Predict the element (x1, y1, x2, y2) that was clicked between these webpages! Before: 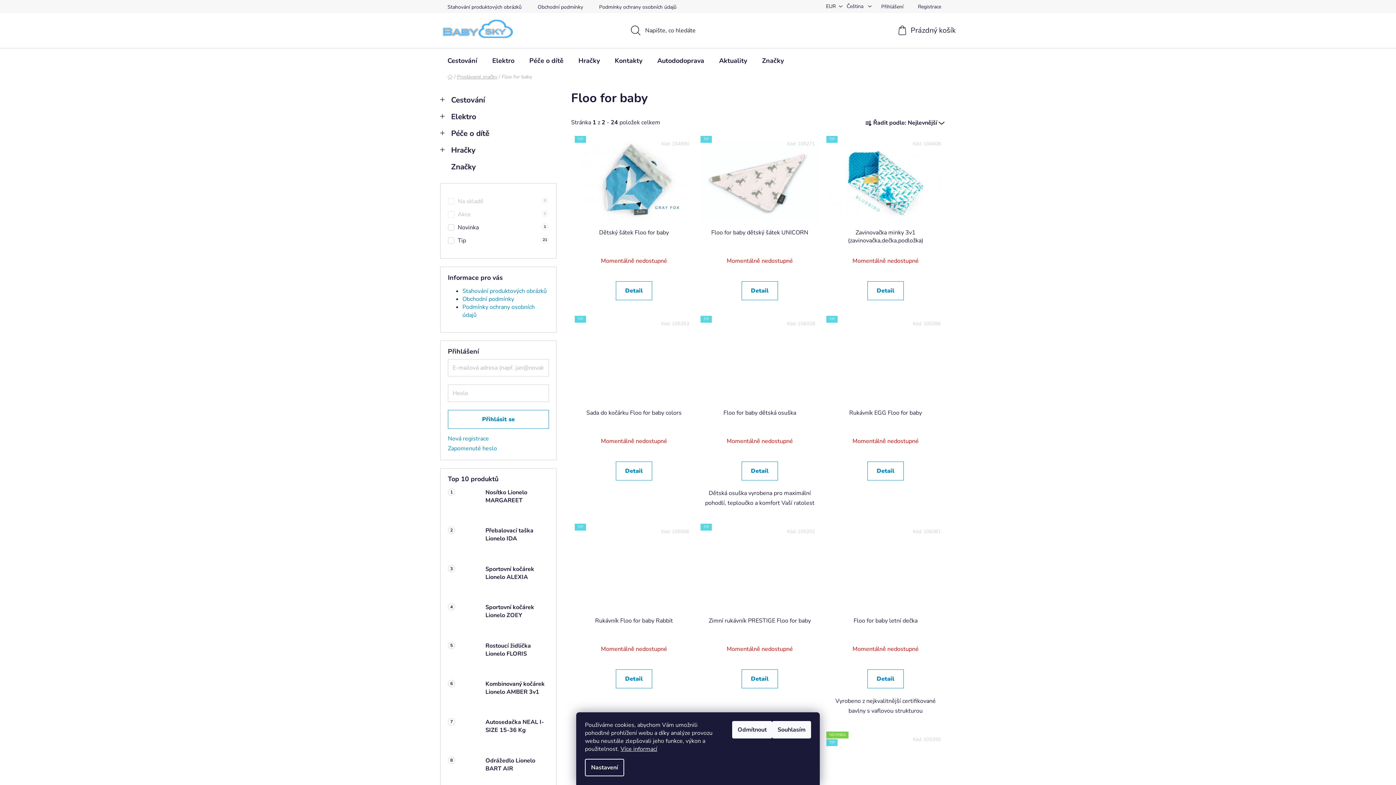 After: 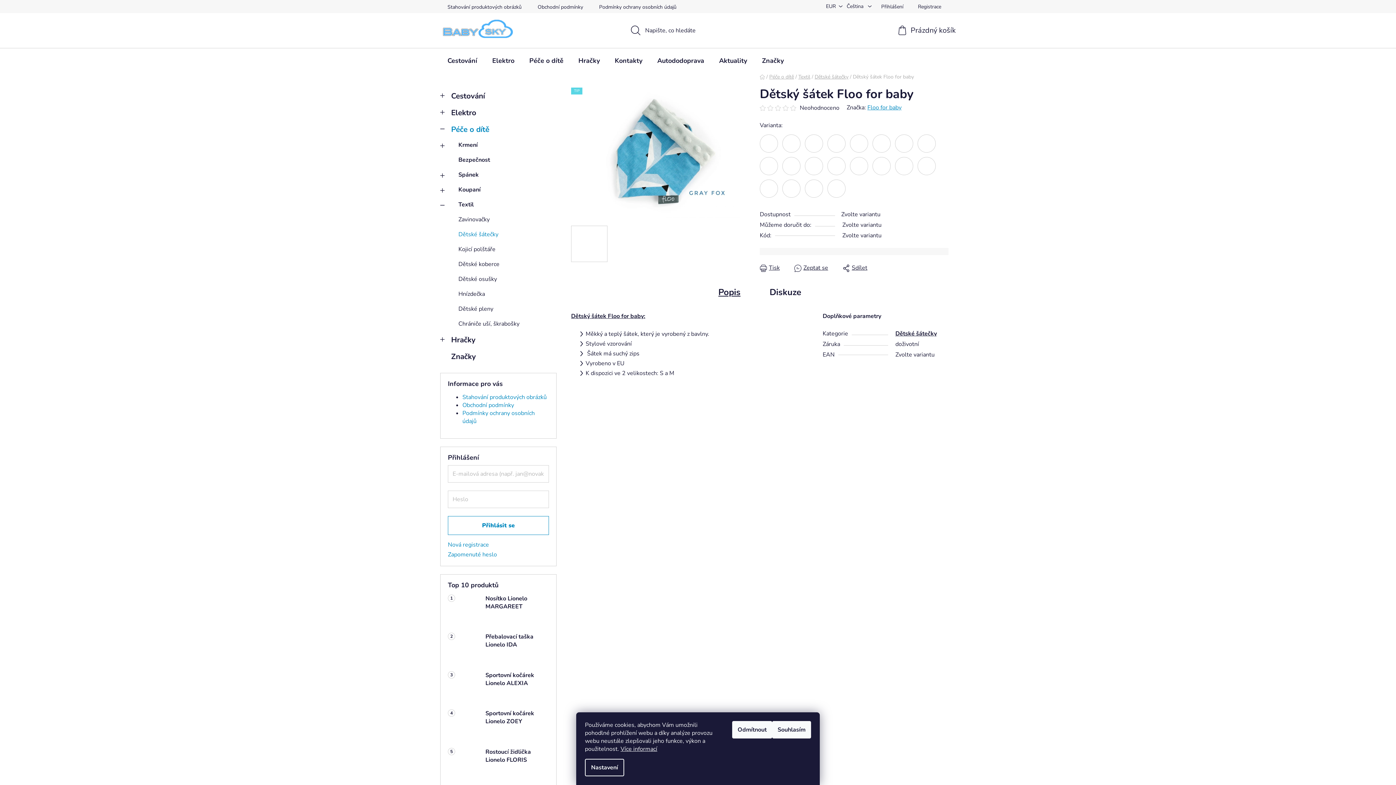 Action: bbox: (616, 281, 652, 300) label: Detail